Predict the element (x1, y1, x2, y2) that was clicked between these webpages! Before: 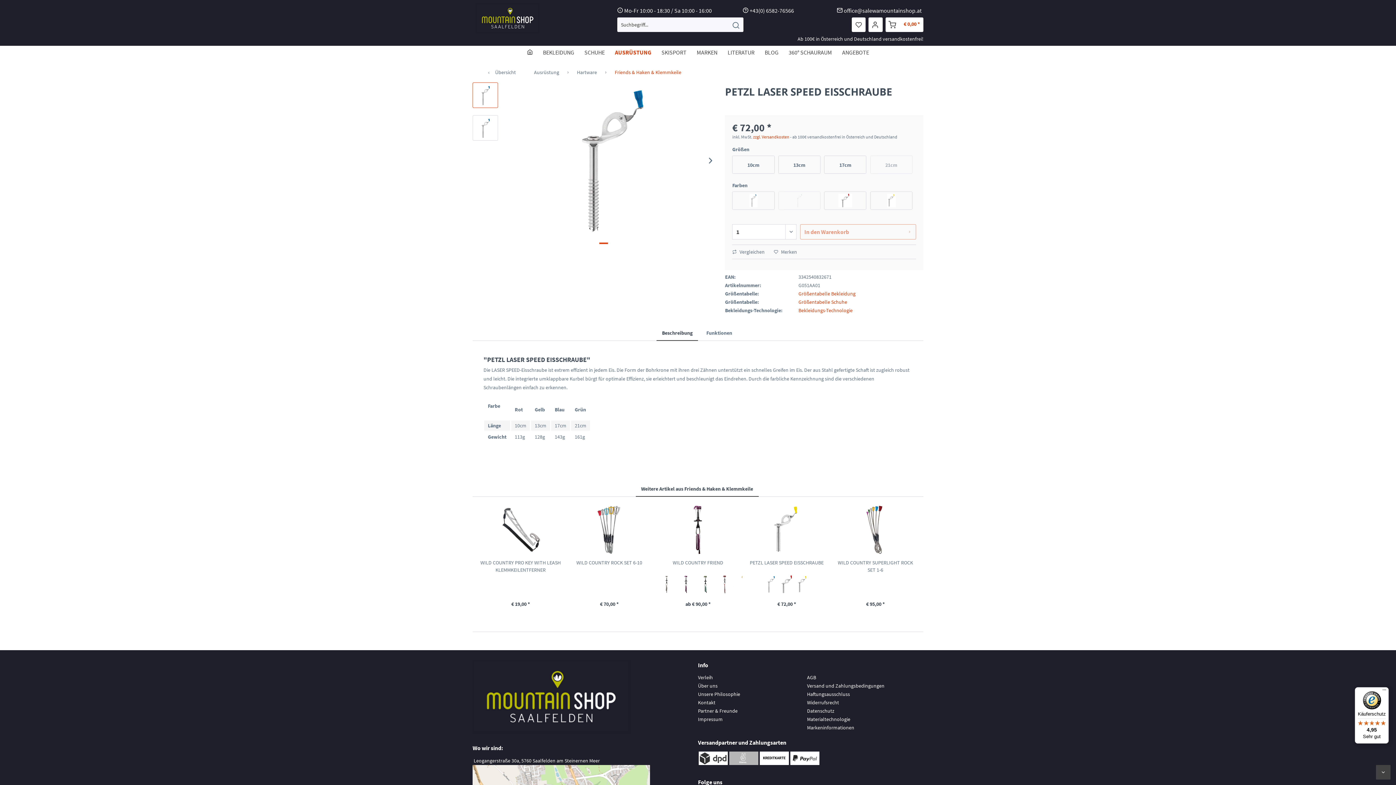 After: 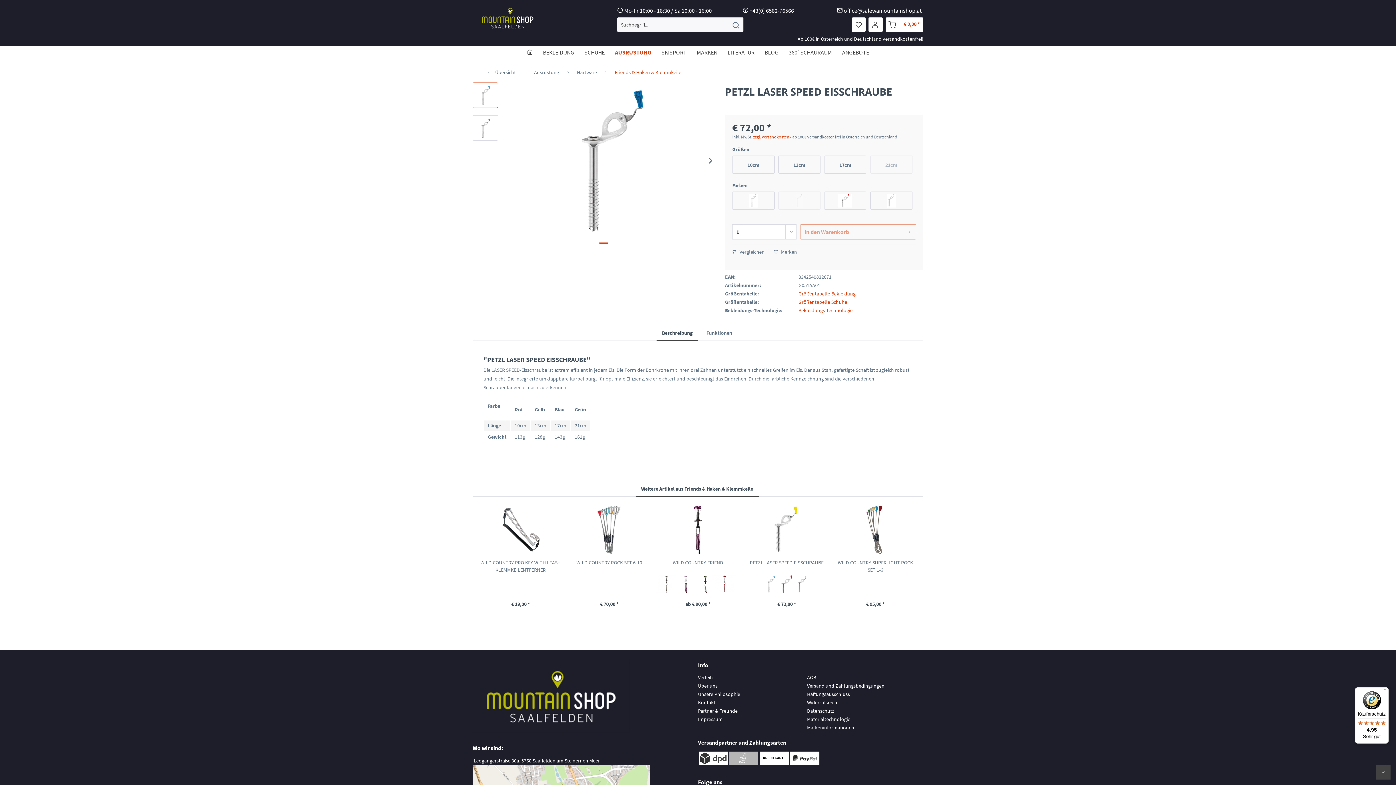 Action: bbox: (472, 82, 498, 108)